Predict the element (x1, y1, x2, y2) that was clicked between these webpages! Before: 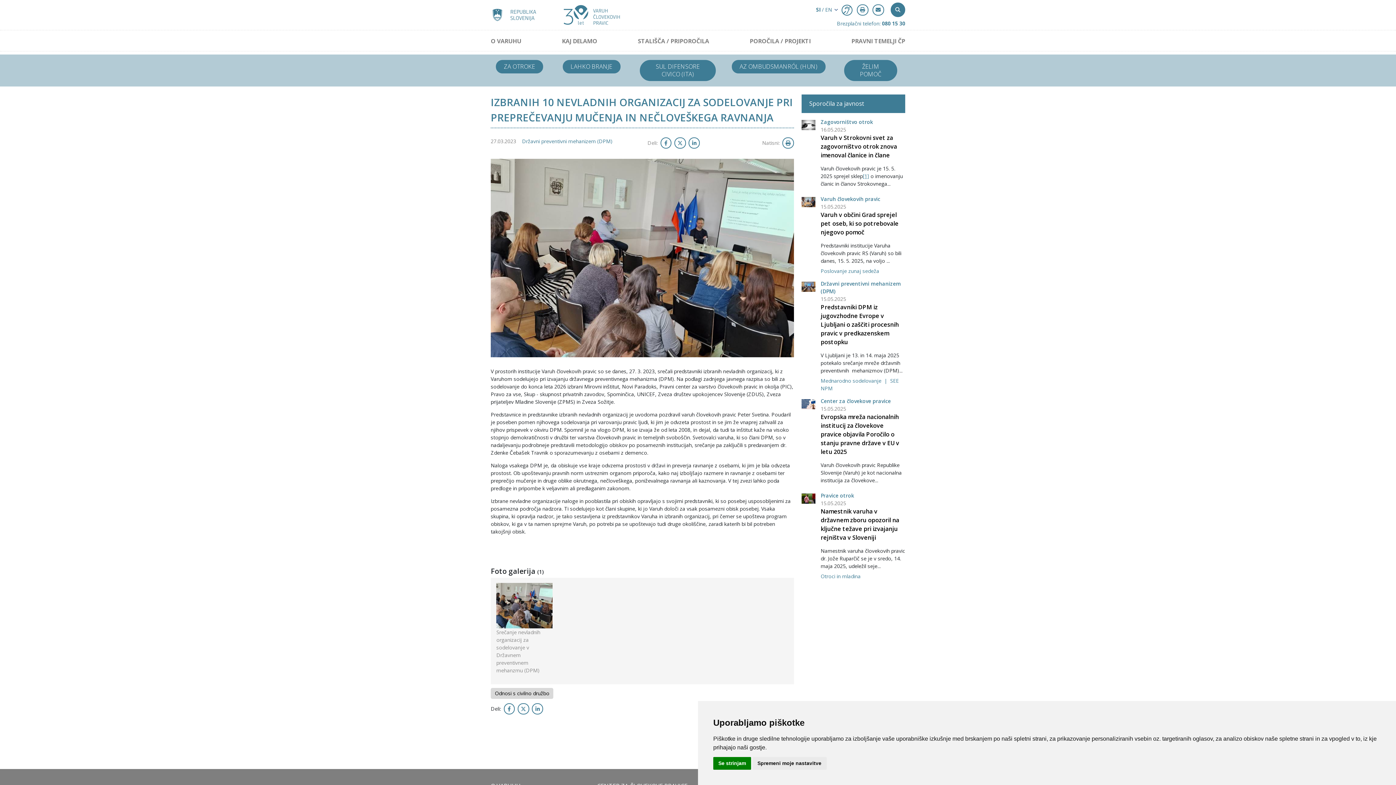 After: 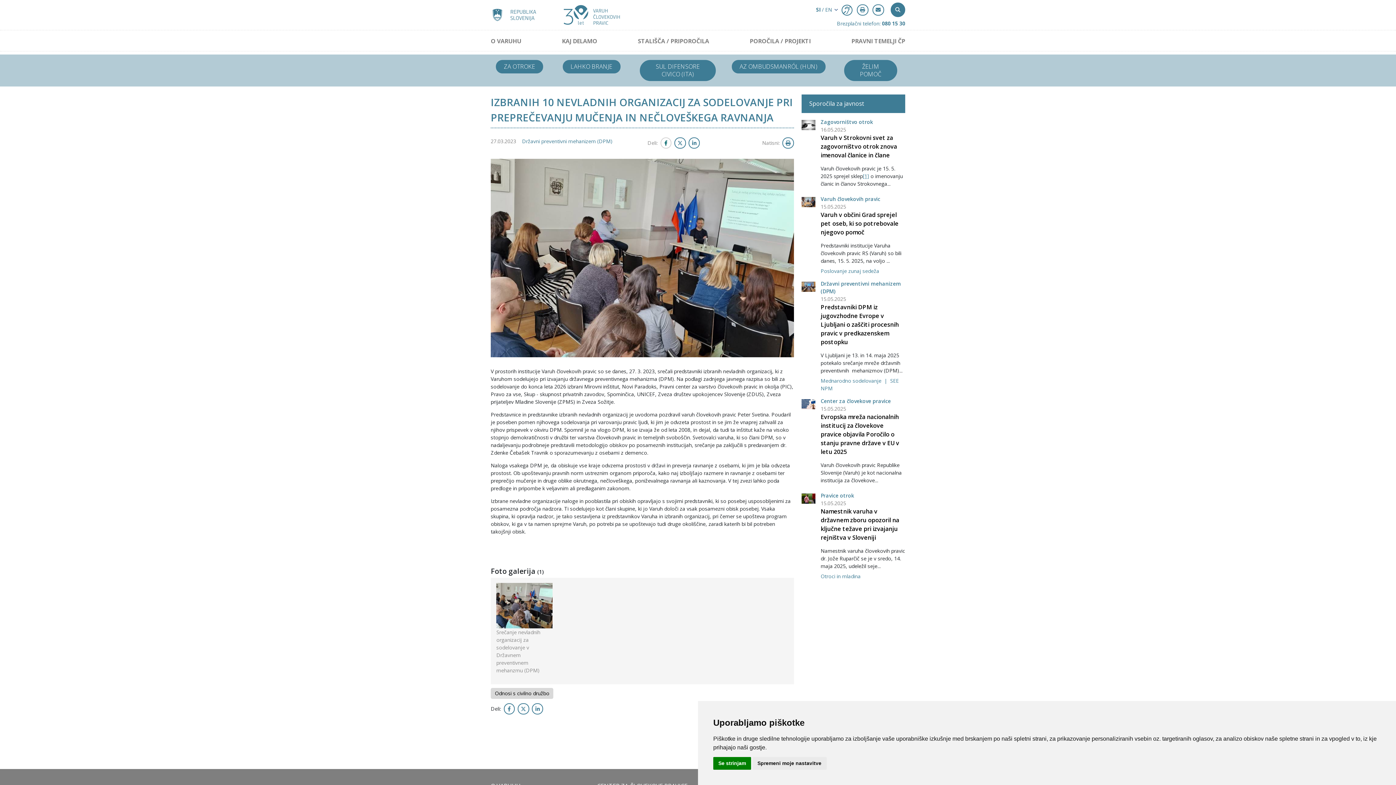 Action: bbox: (660, 137, 671, 148)